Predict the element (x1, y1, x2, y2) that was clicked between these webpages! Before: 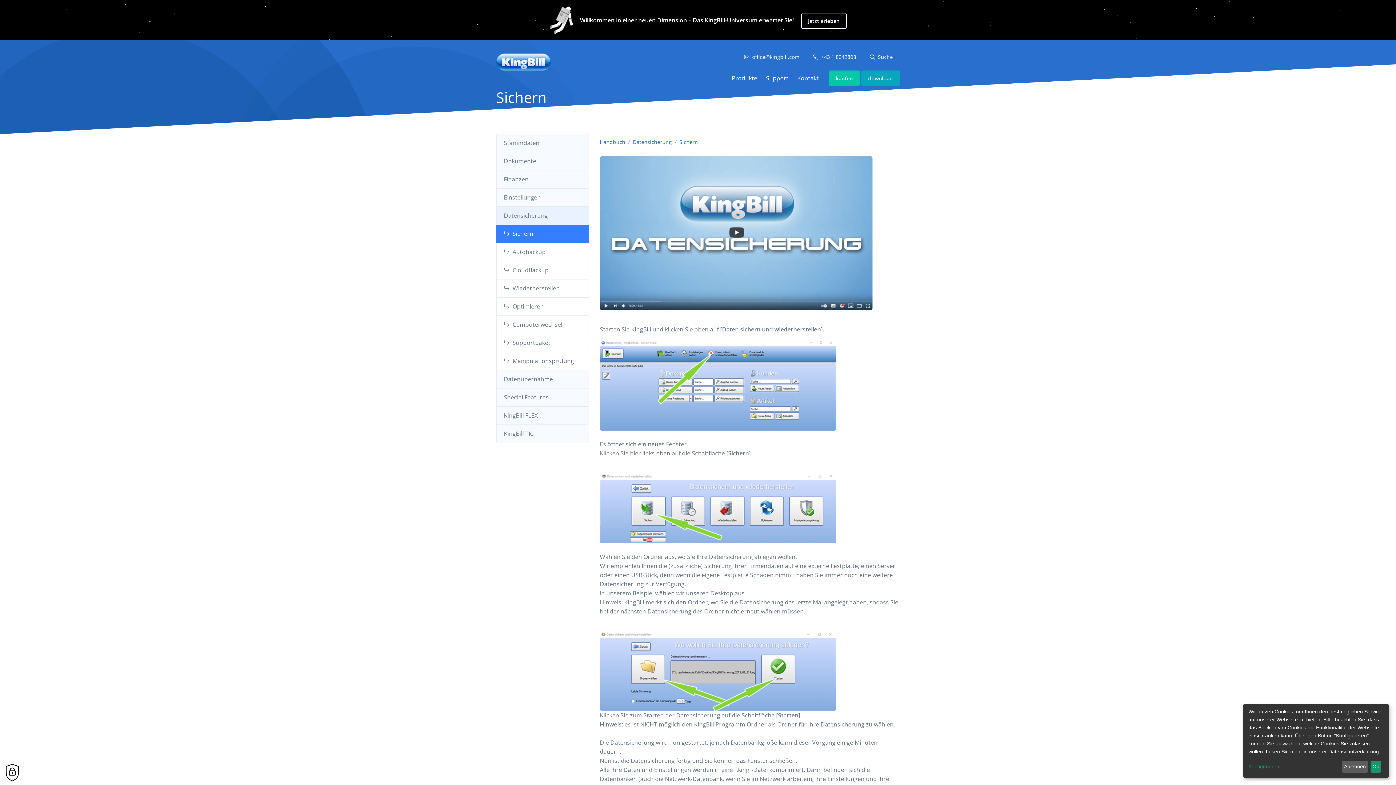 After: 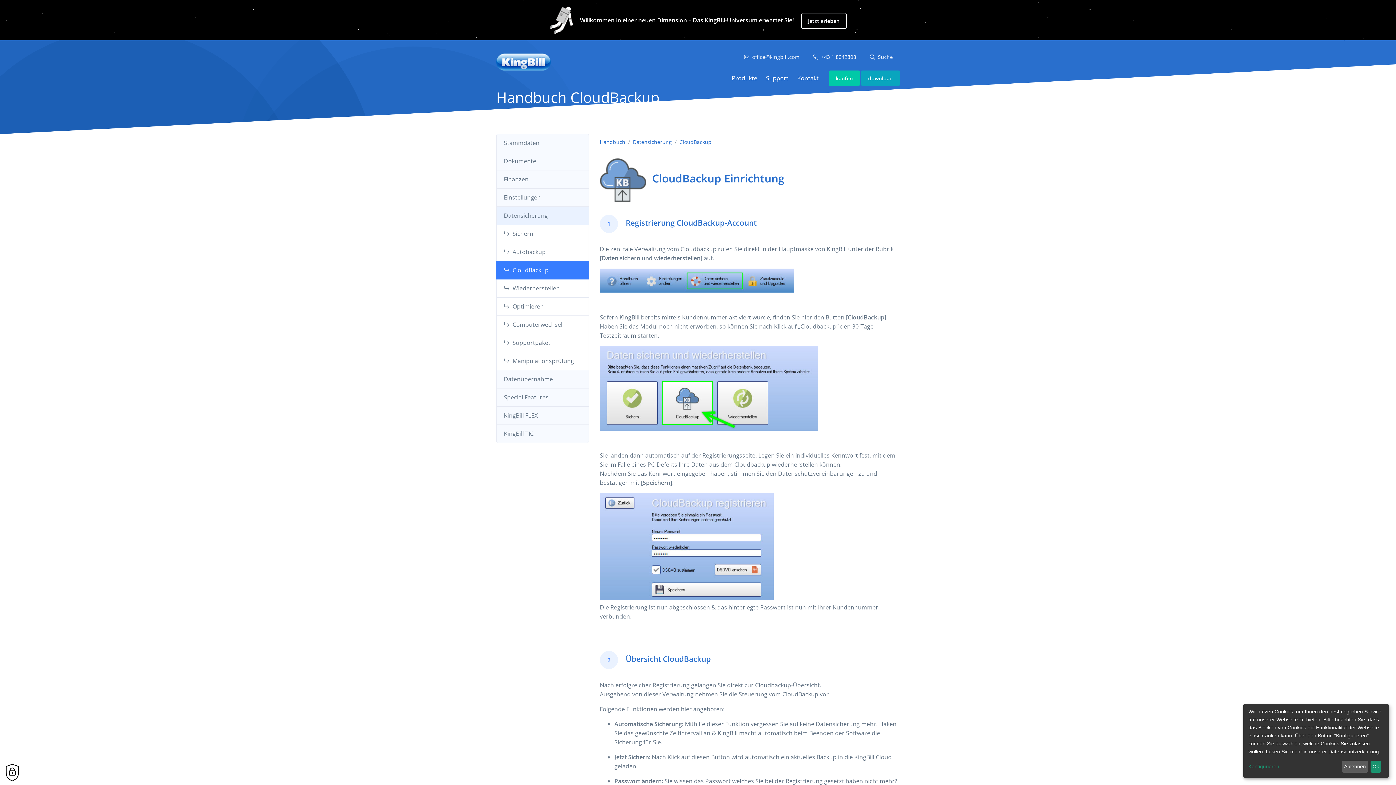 Action: bbox: (496, 261, 589, 279) label: CloudBackup